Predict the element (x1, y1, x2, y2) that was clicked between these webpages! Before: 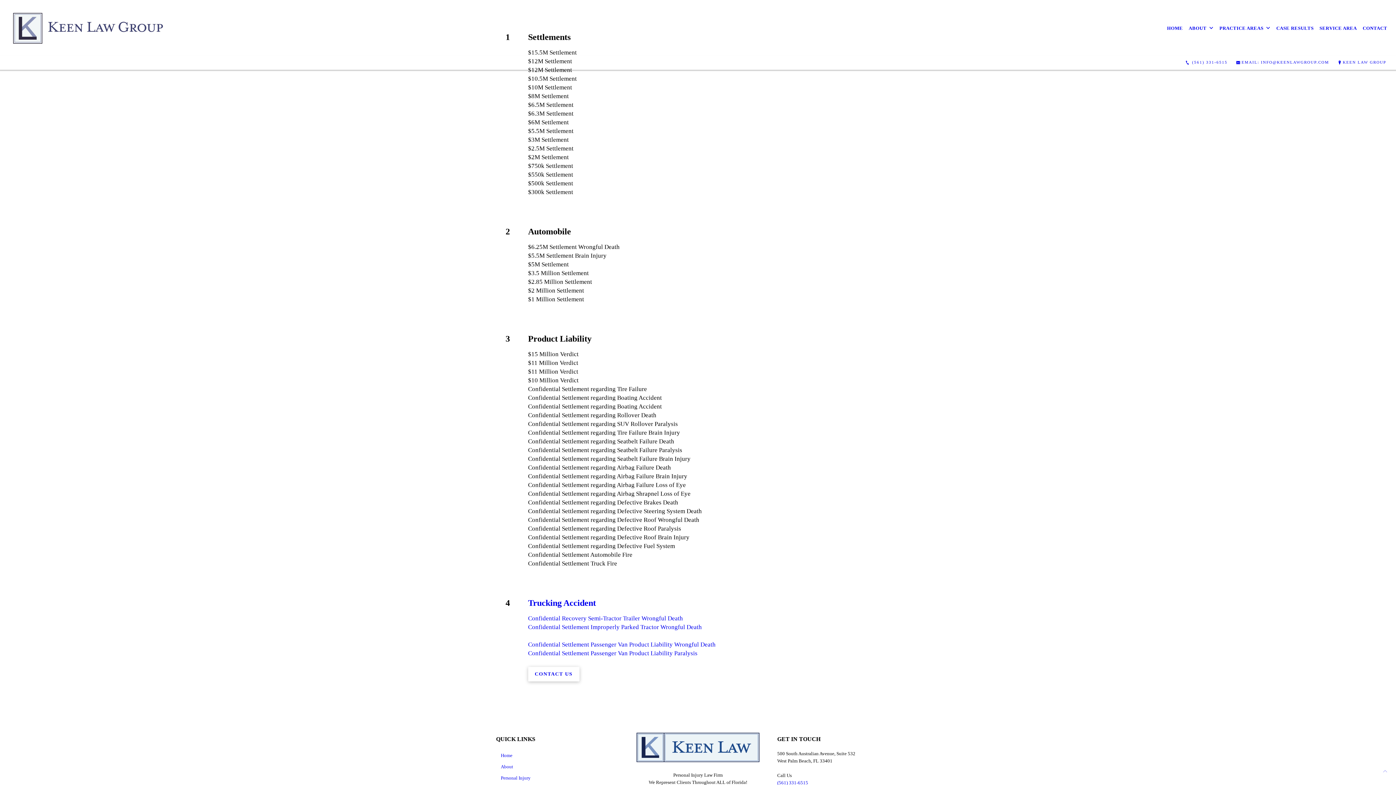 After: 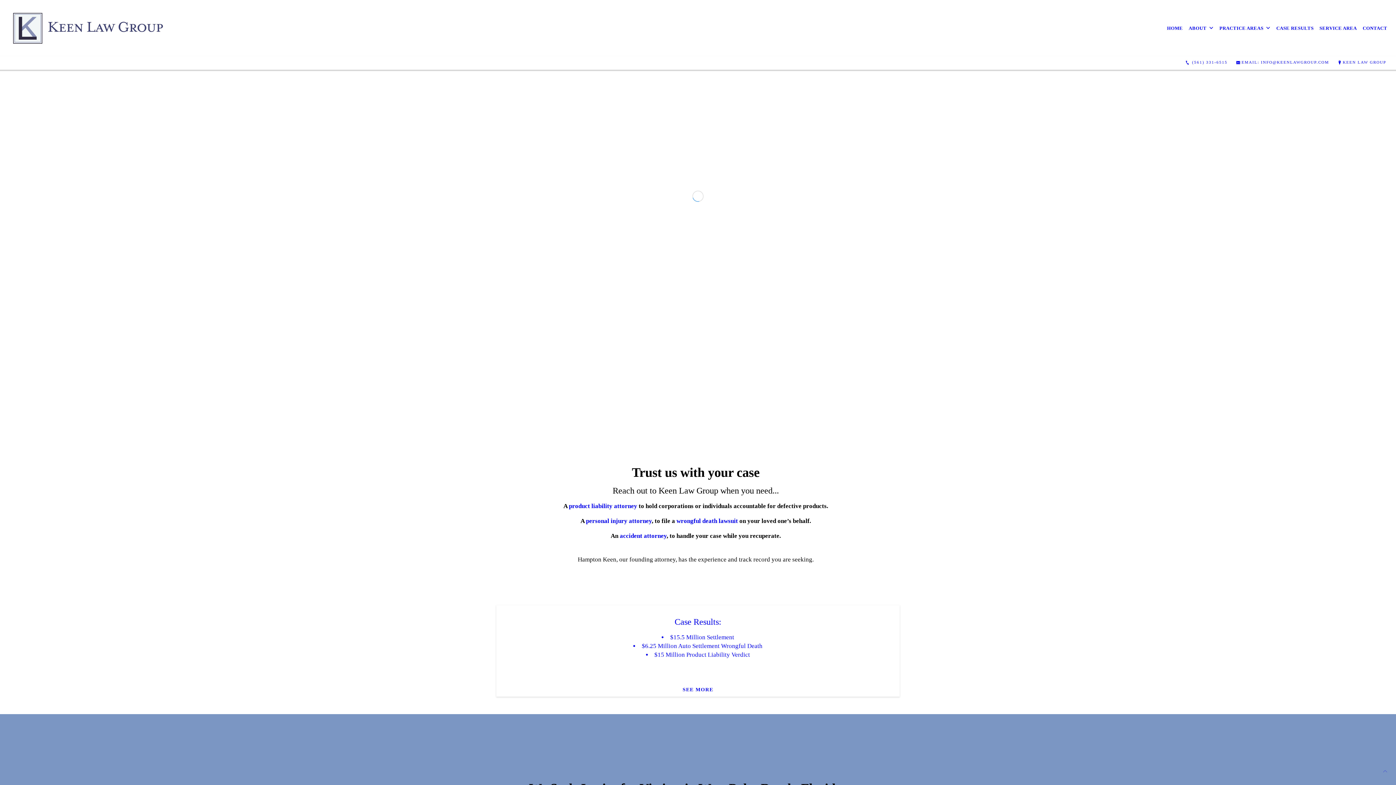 Action: bbox: (496, 751, 618, 760) label: Home